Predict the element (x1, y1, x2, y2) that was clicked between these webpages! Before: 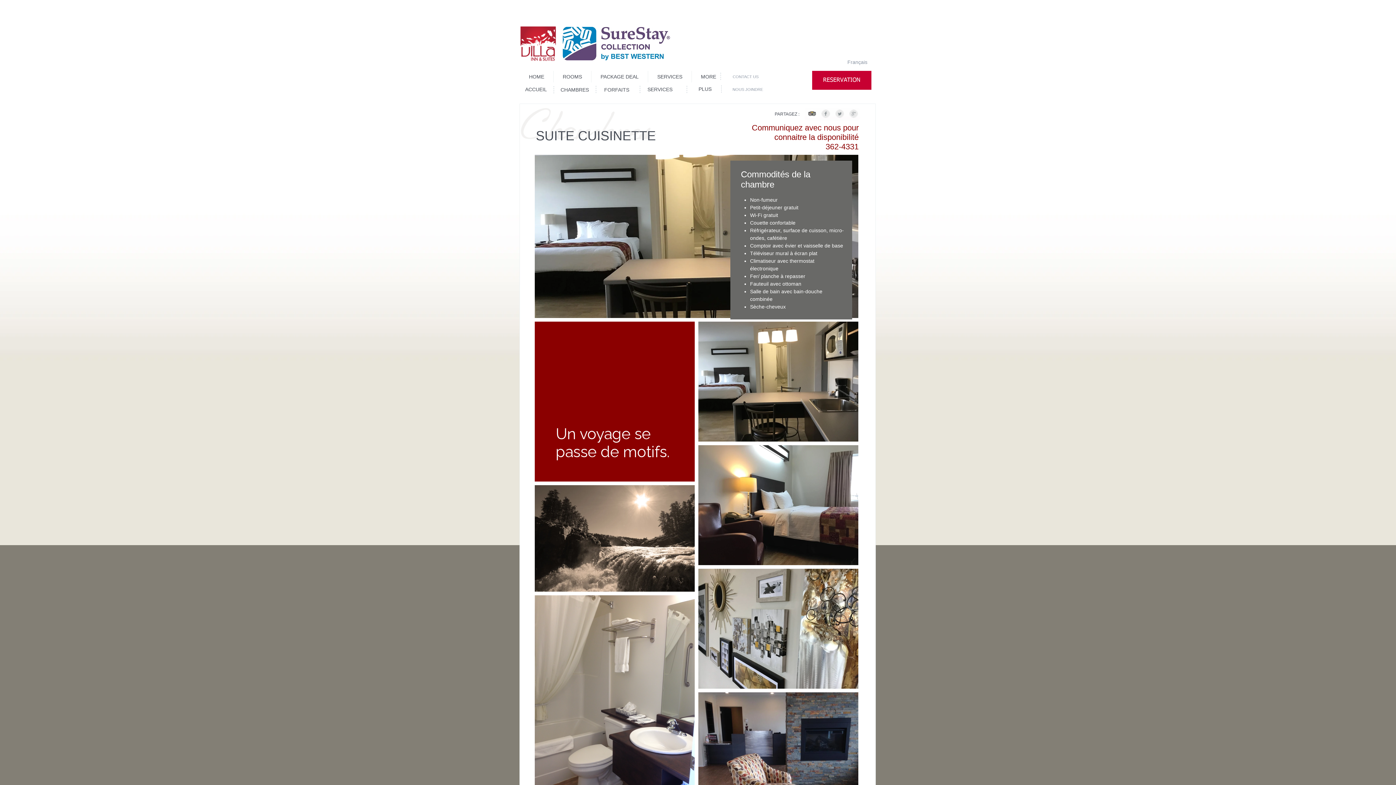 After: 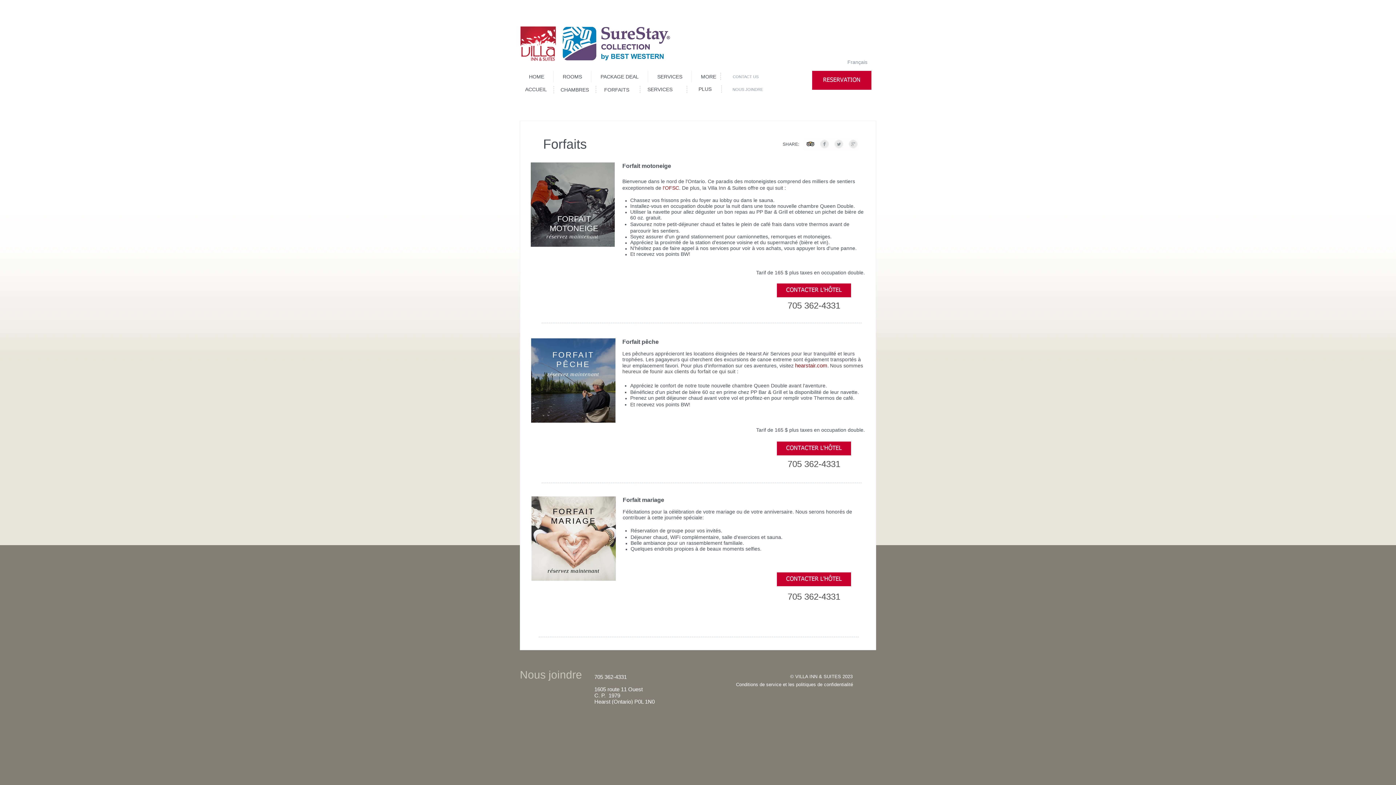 Action: label: FORFAITS bbox: (585, 85, 648, 94)